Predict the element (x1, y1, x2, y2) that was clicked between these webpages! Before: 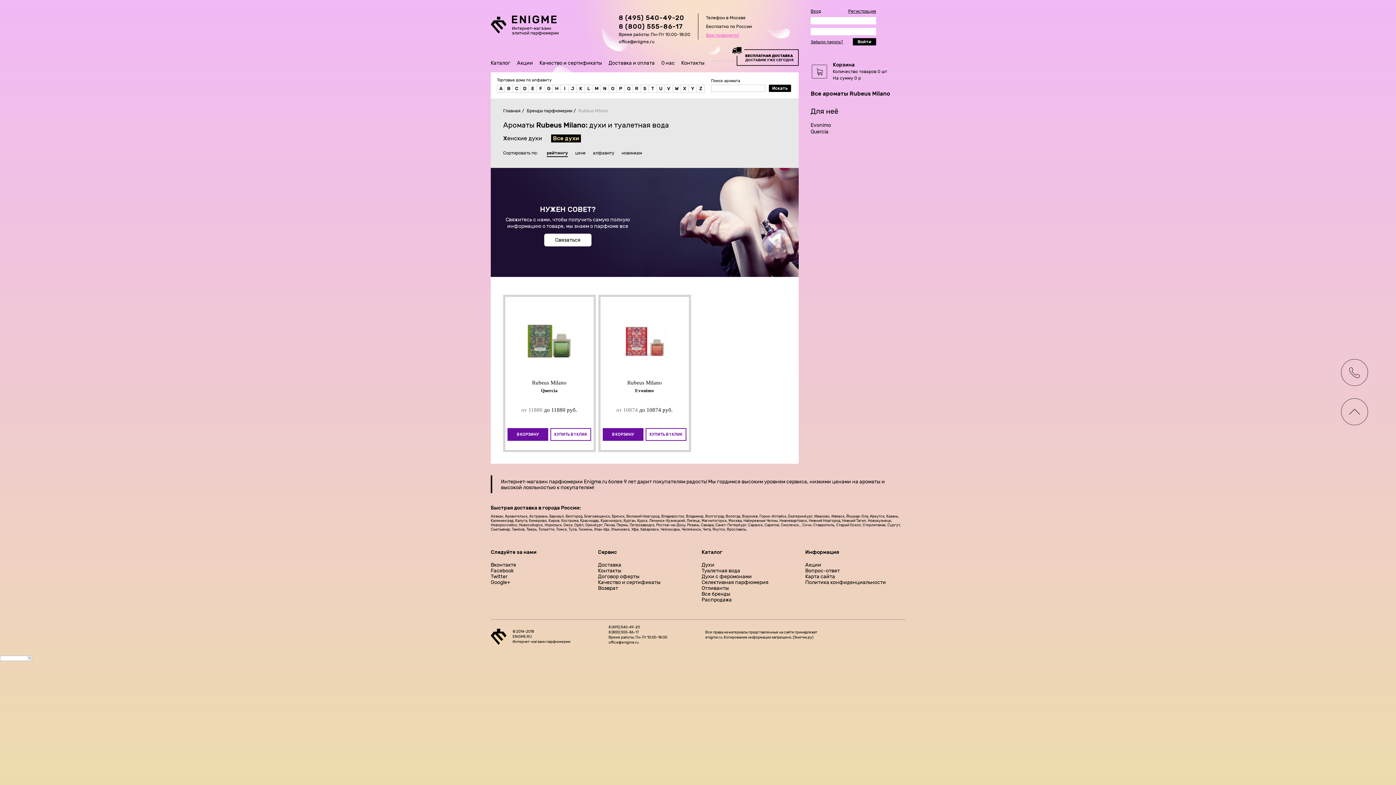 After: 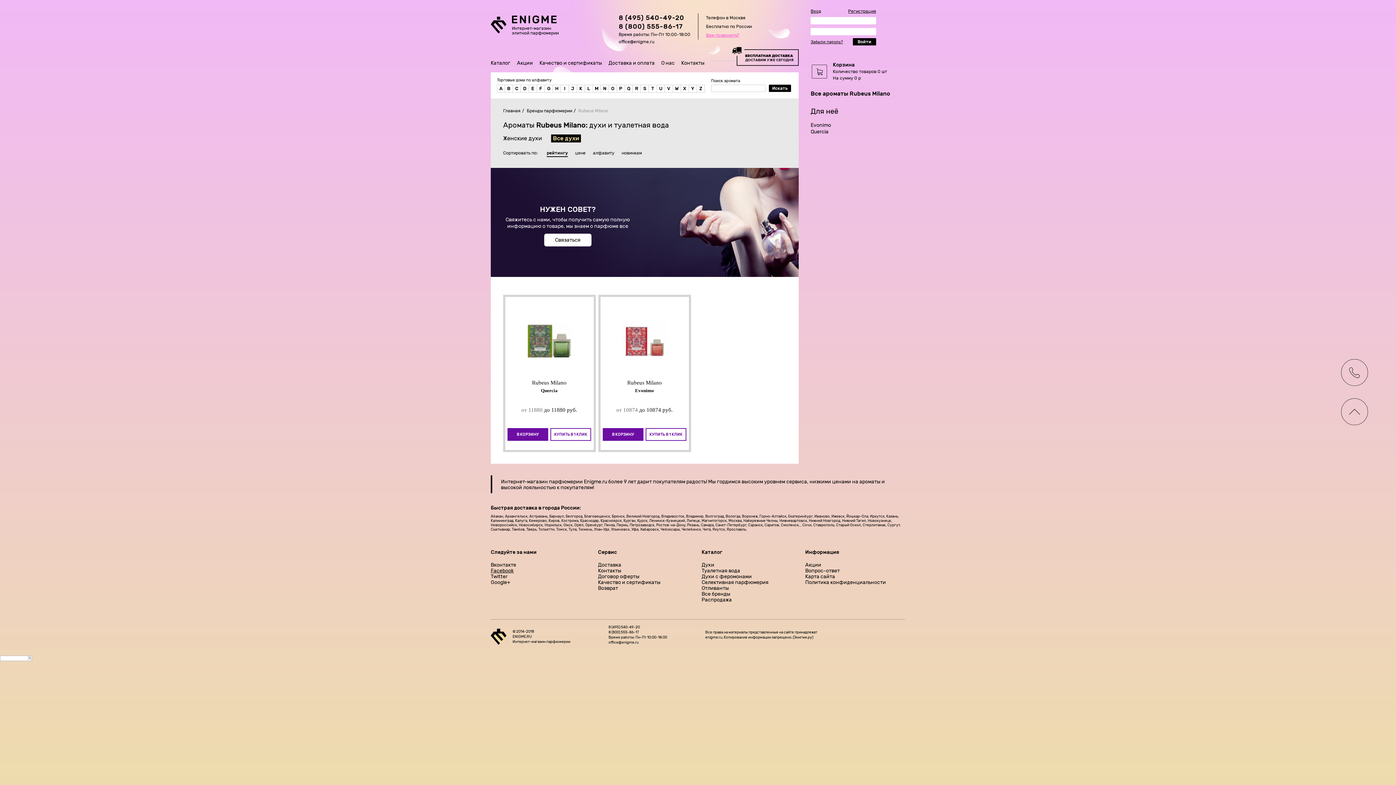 Action: bbox: (490, 568, 594, 574) label: Facebook